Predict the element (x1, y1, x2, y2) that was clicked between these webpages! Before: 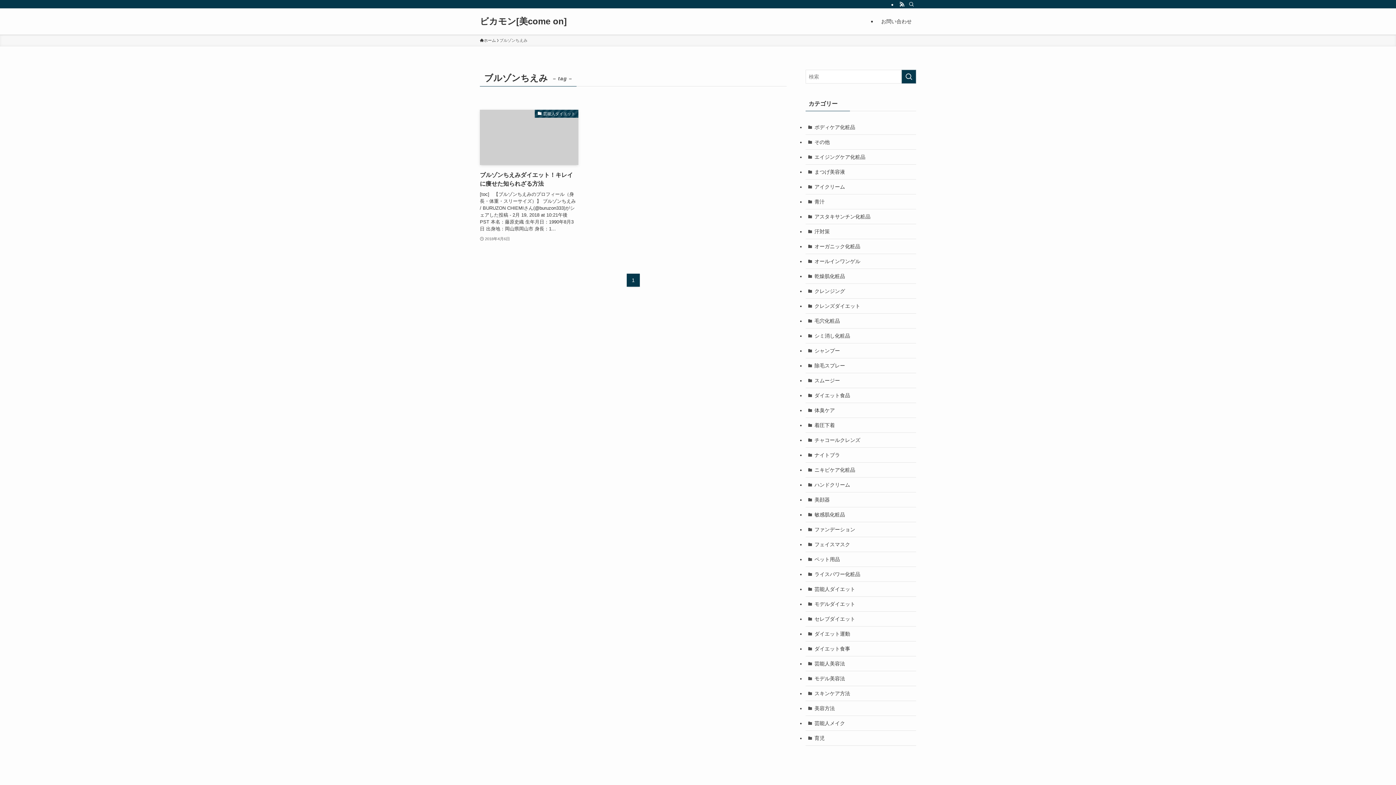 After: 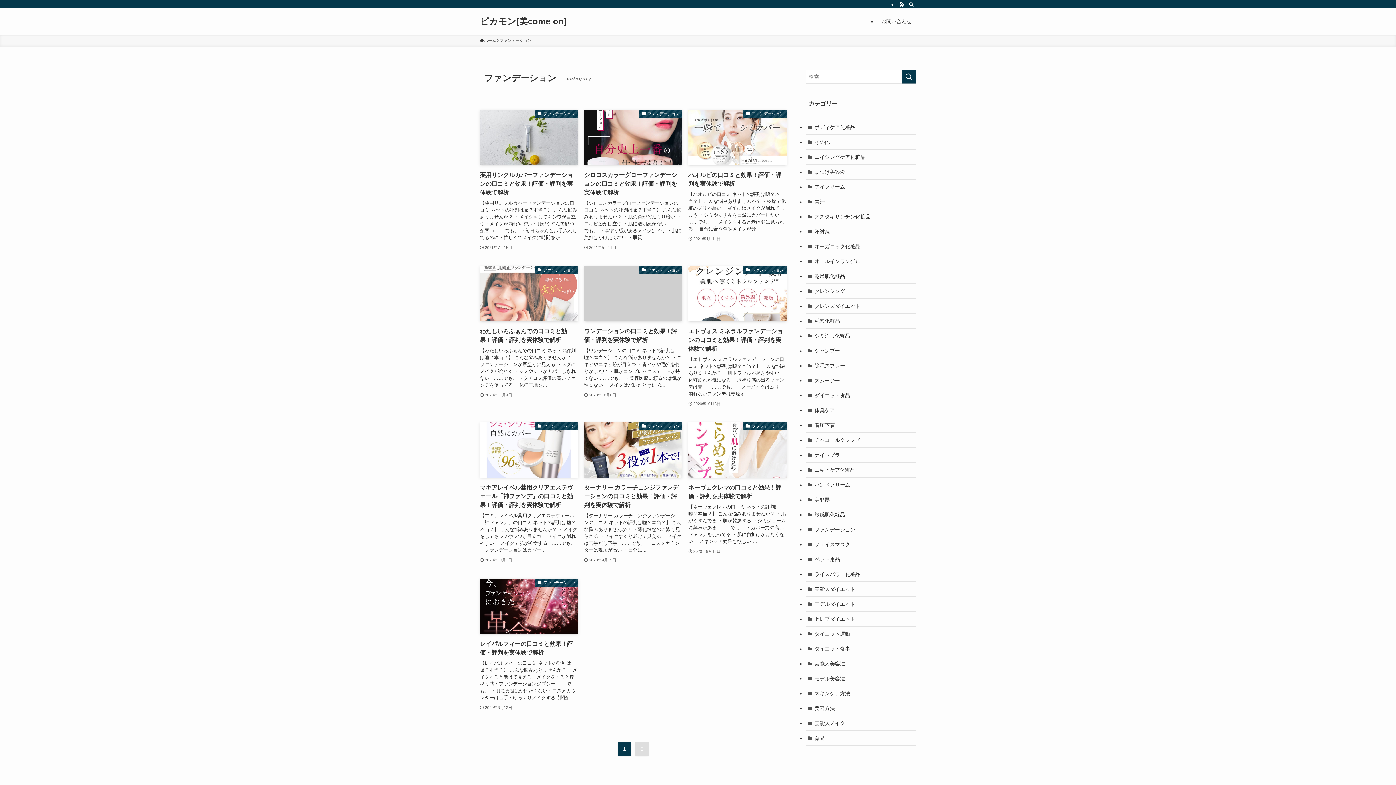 Action: label: ファンデーション bbox: (805, 522, 916, 537)